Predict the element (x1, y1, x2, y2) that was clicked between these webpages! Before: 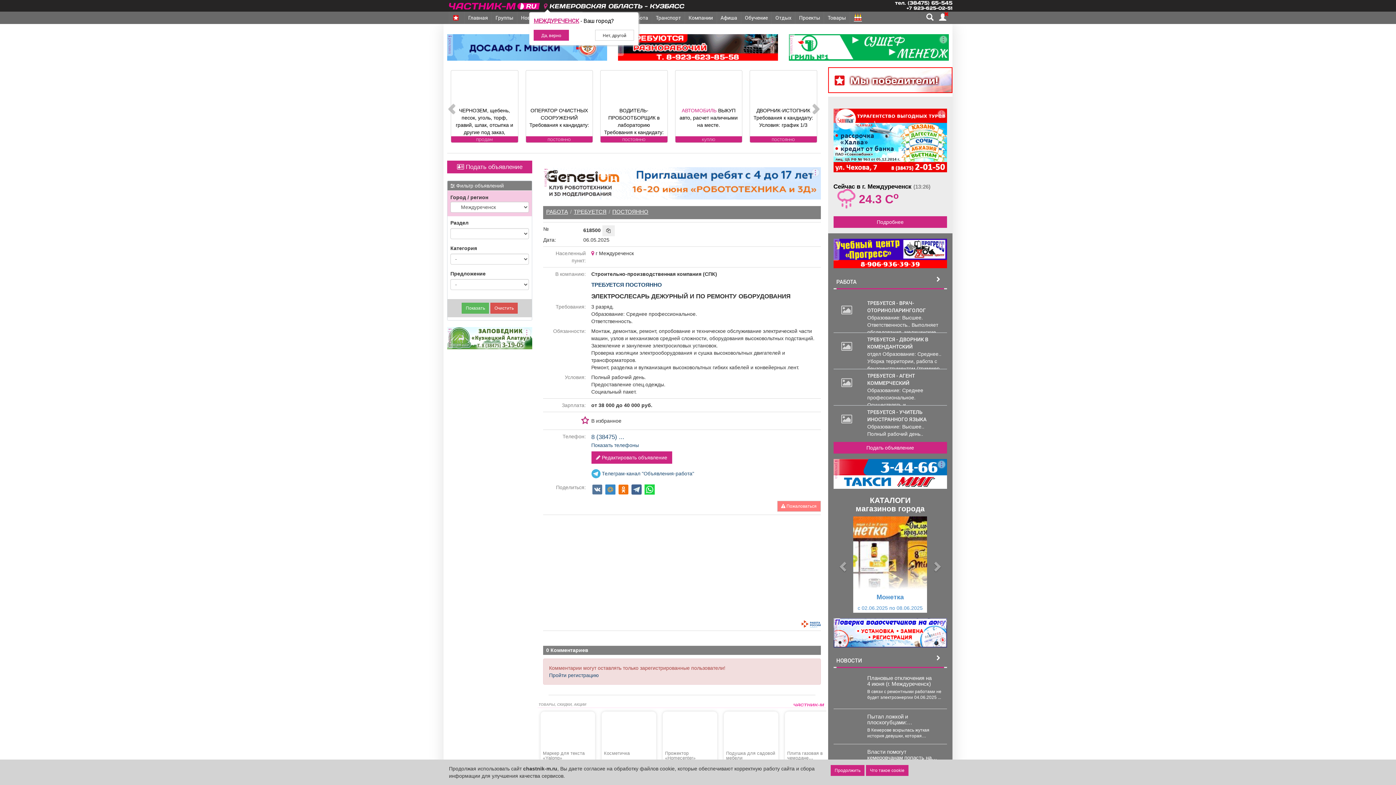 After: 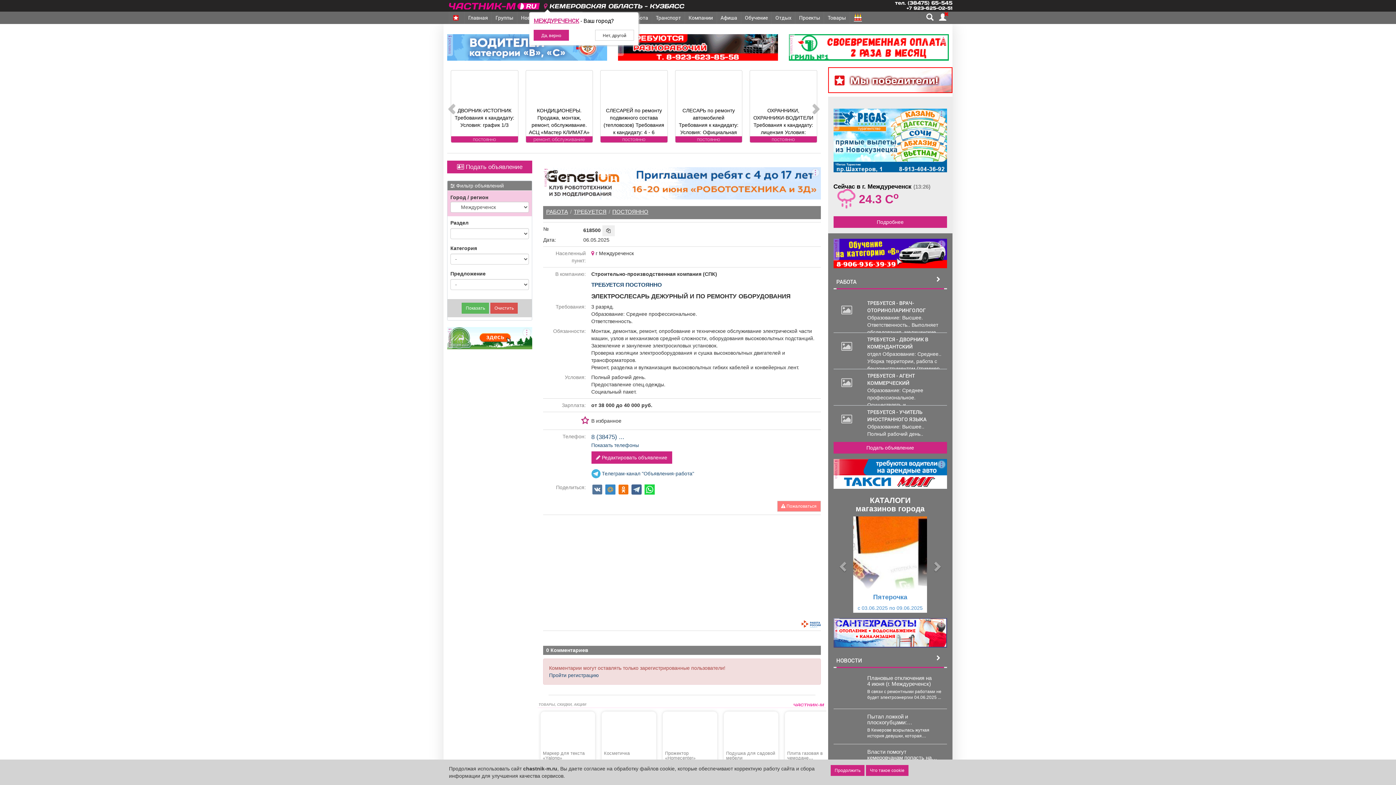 Action: bbox: (813, 67, 820, 145)